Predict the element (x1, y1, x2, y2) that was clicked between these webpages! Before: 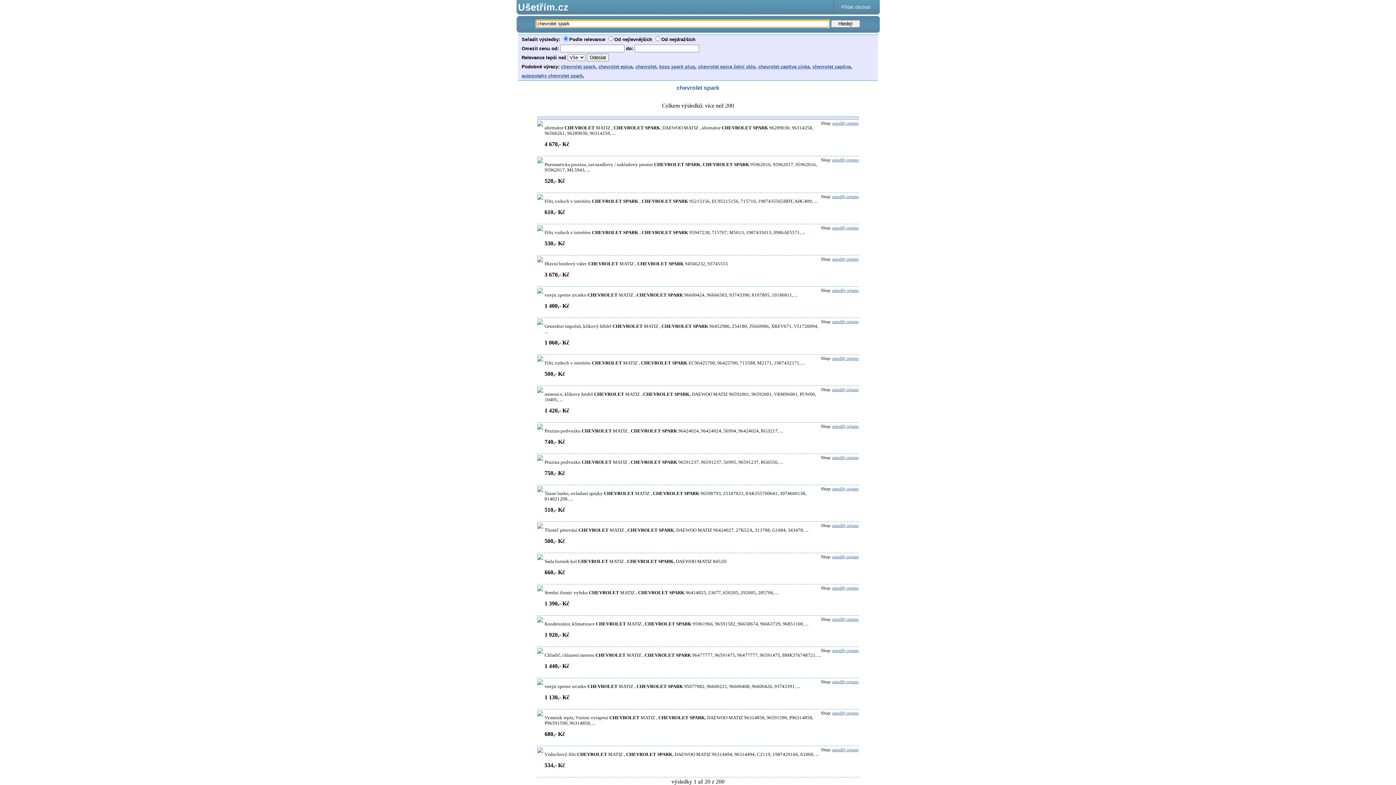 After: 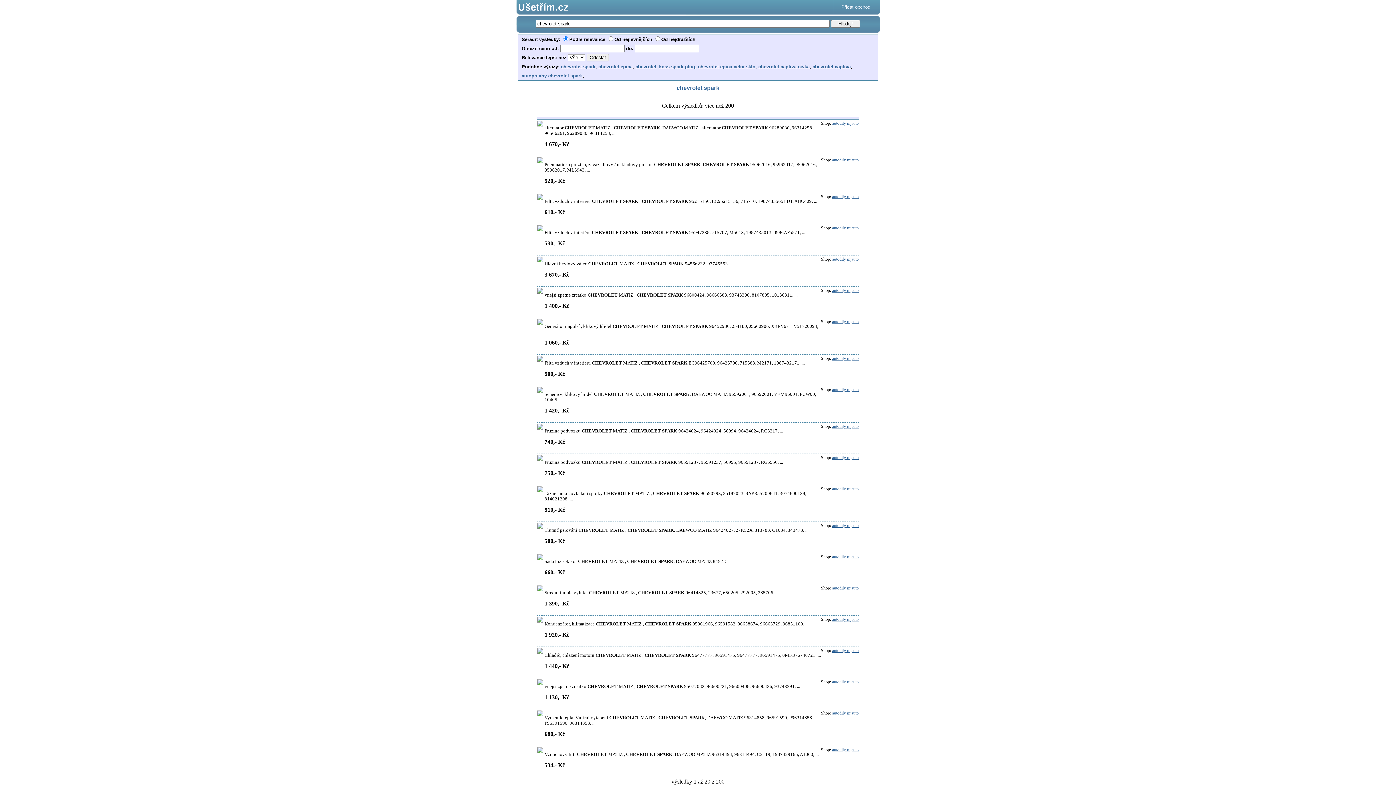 Action: bbox: (537, 226, 543, 232)